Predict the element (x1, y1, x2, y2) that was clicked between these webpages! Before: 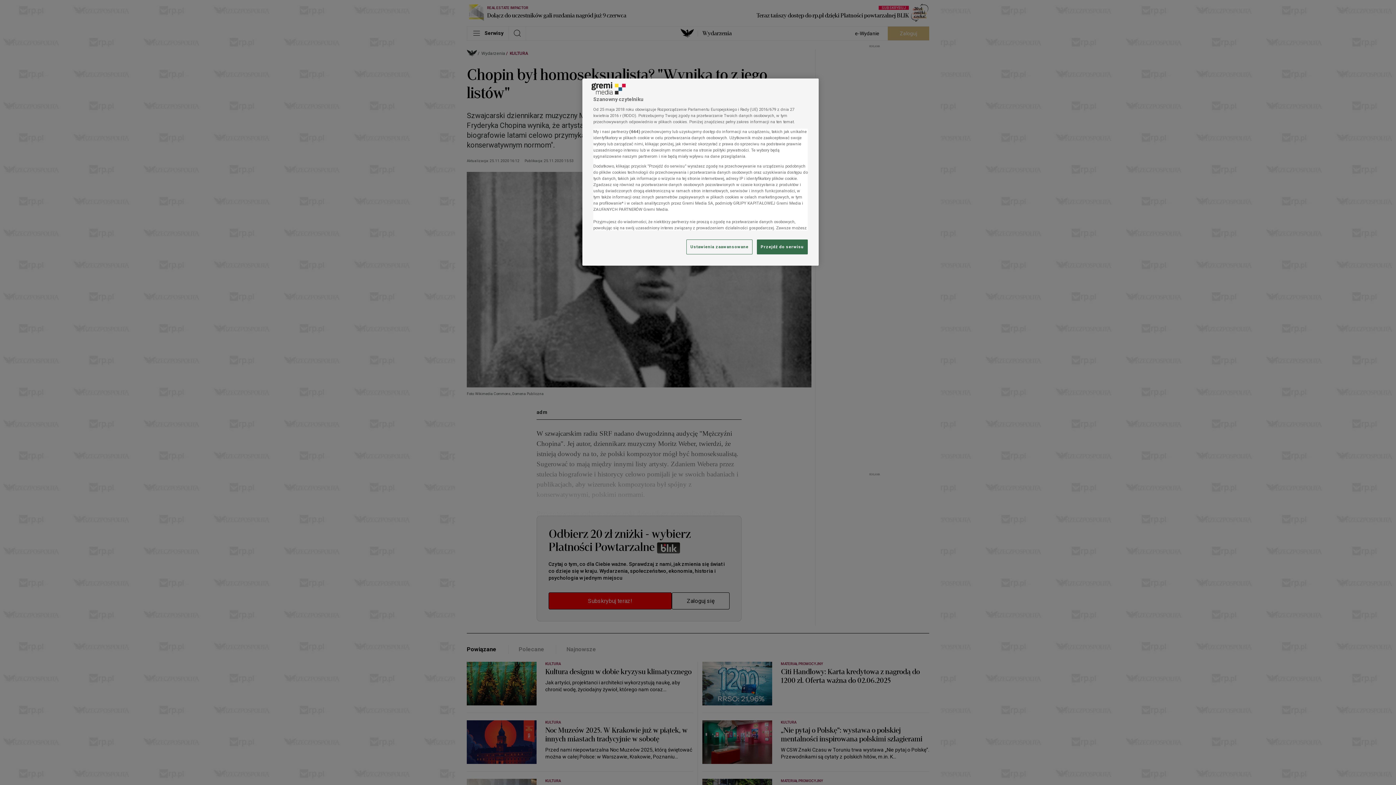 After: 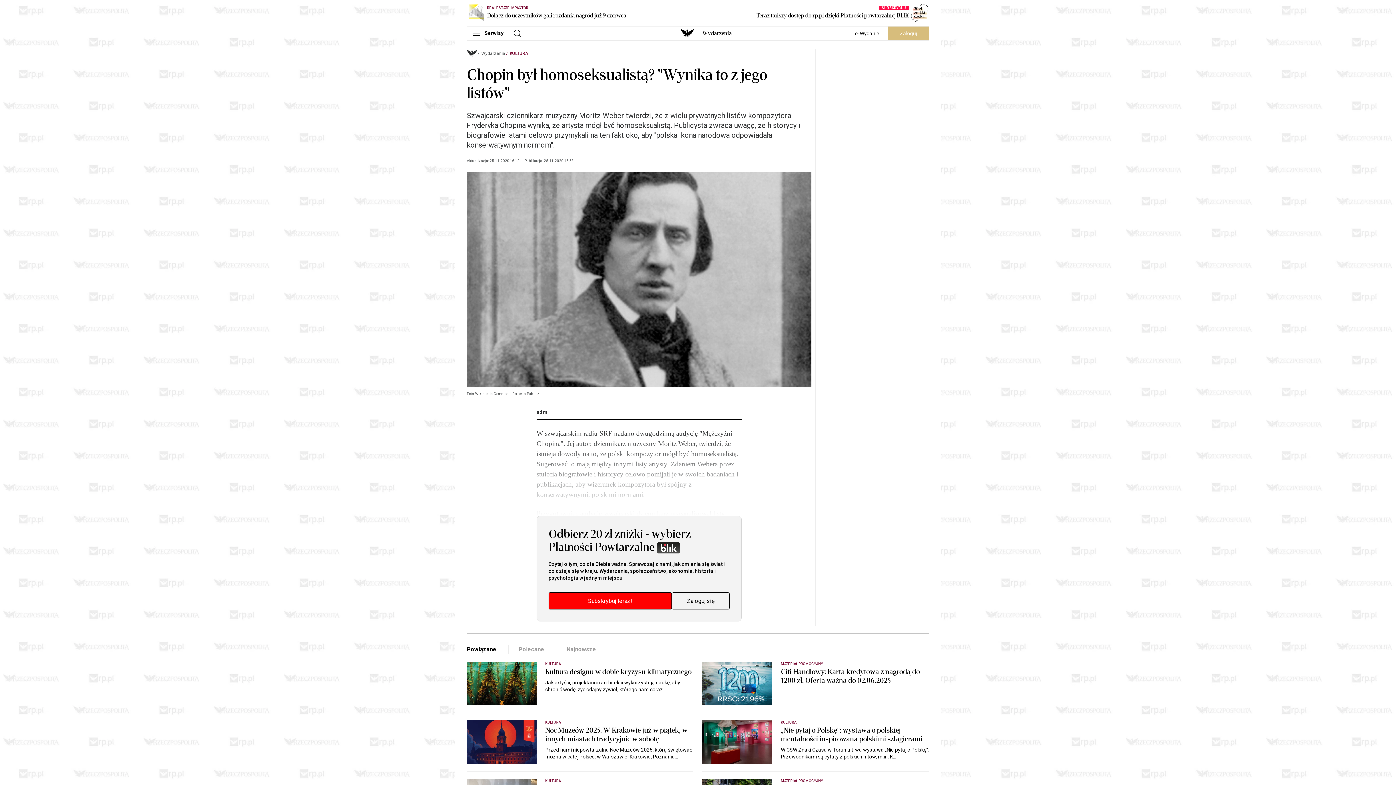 Action: bbox: (757, 239, 808, 254) label: Przejdź do serwisu